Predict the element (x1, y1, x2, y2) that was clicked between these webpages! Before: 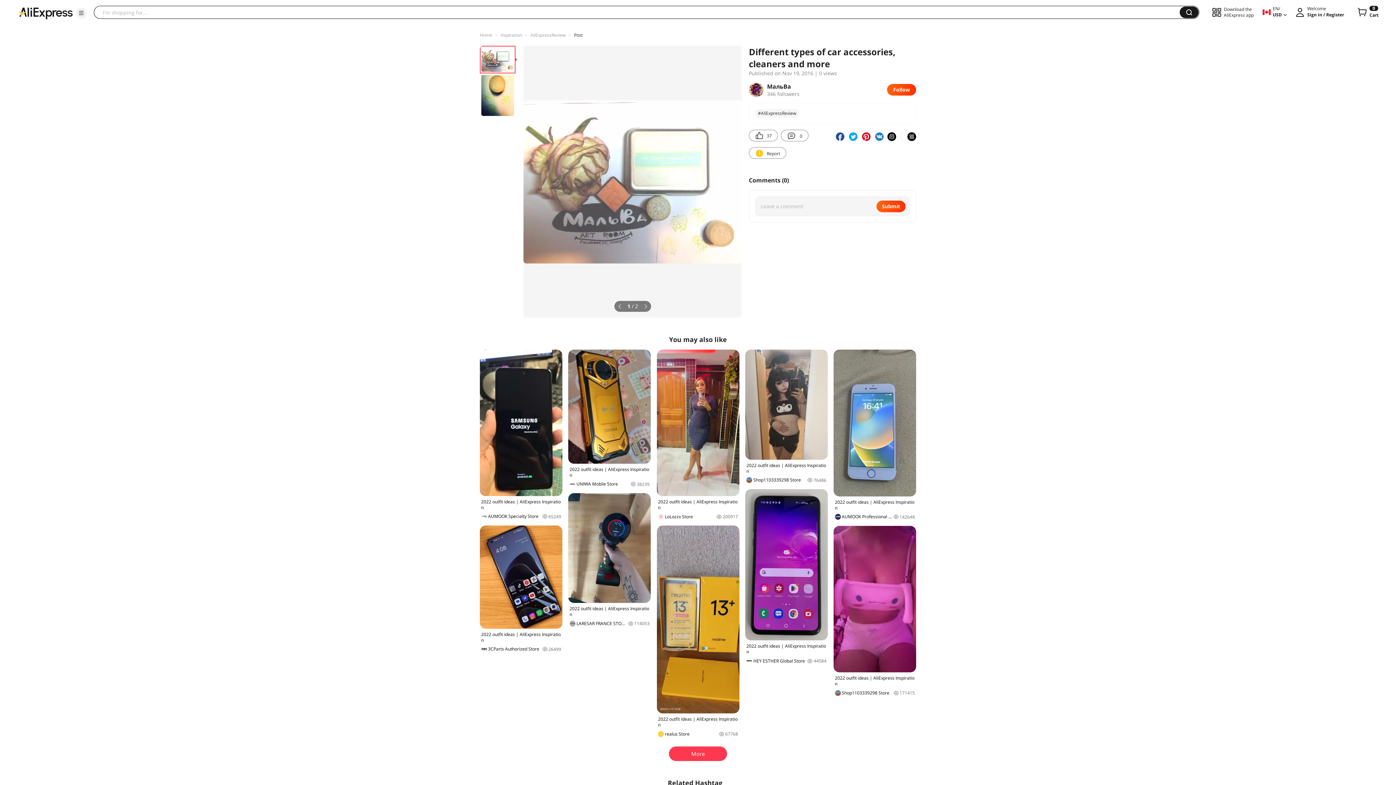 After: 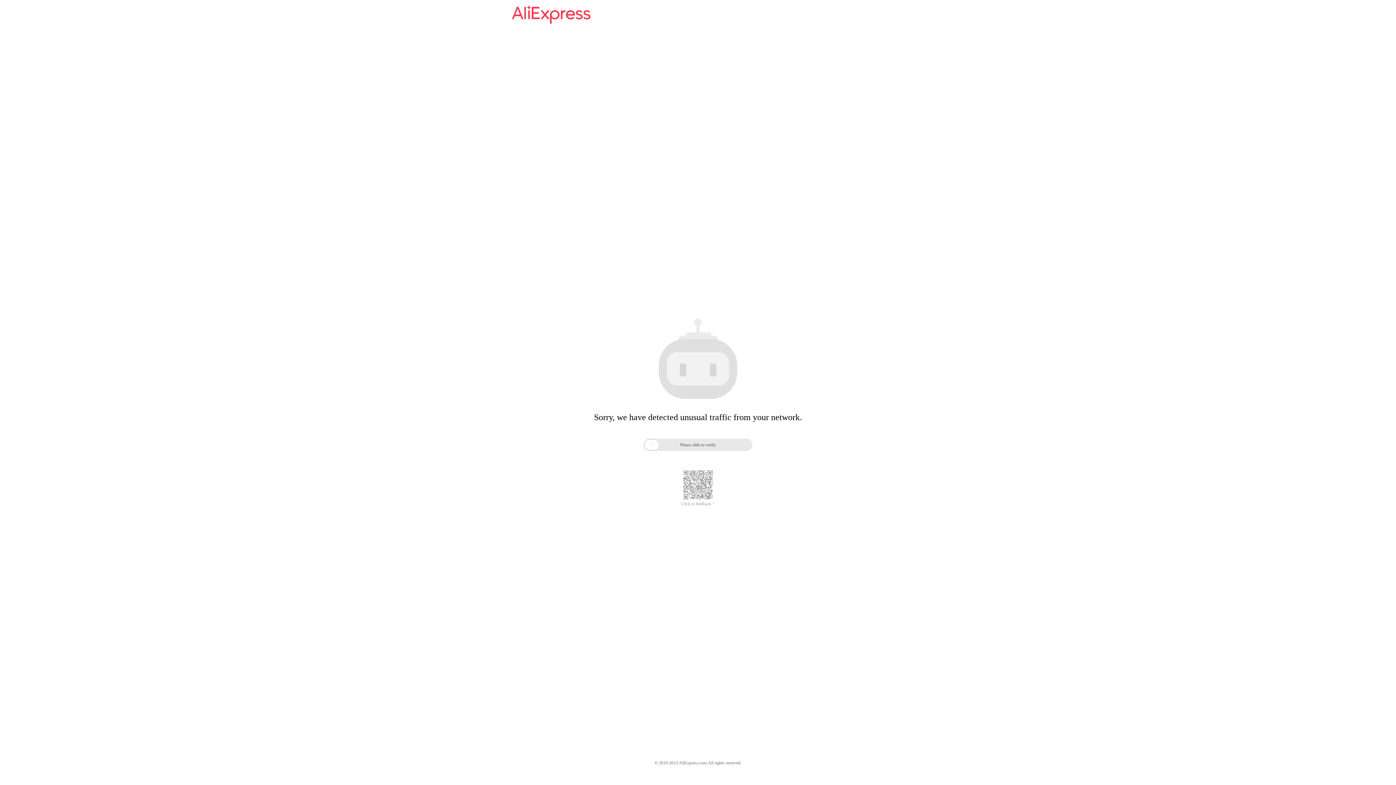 Action: label: Home bbox: (480, 32, 492, 38)